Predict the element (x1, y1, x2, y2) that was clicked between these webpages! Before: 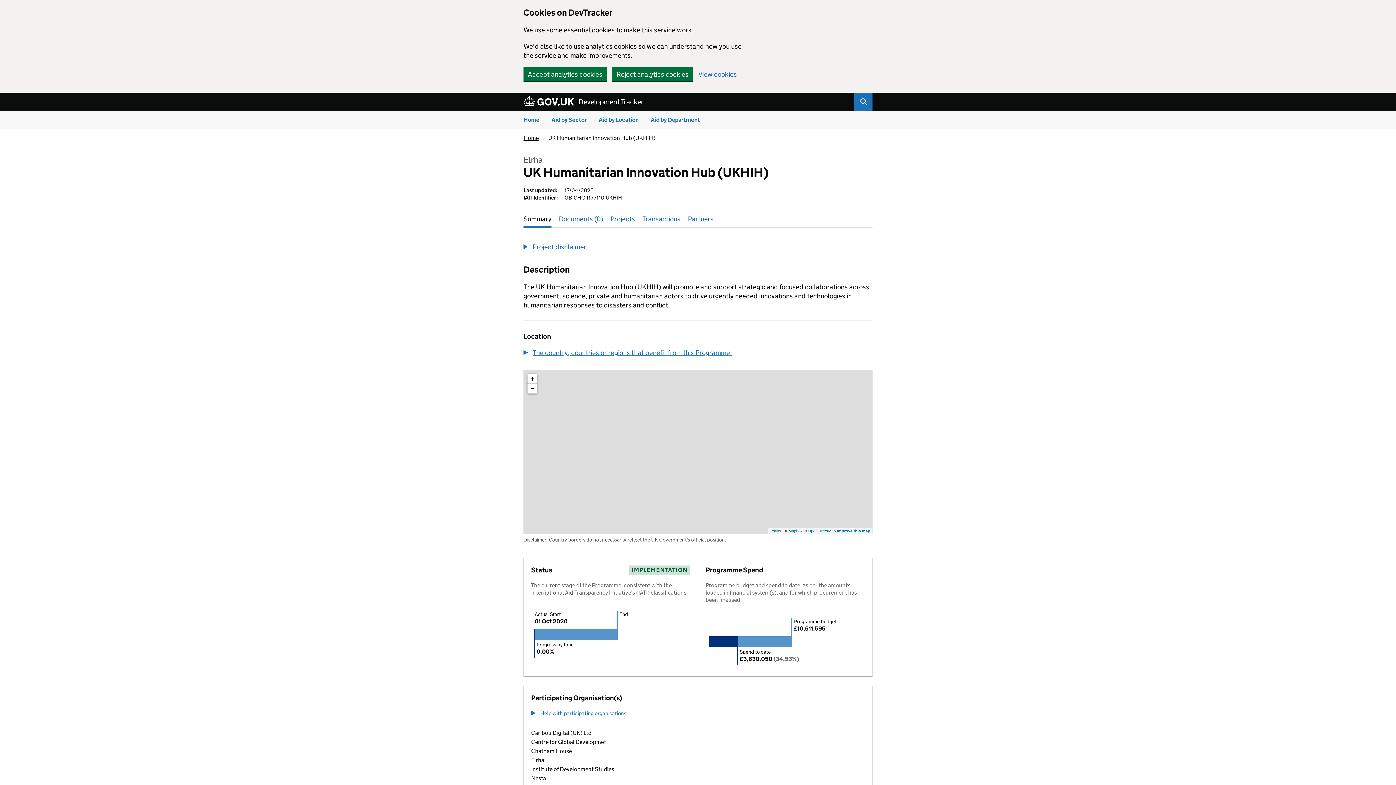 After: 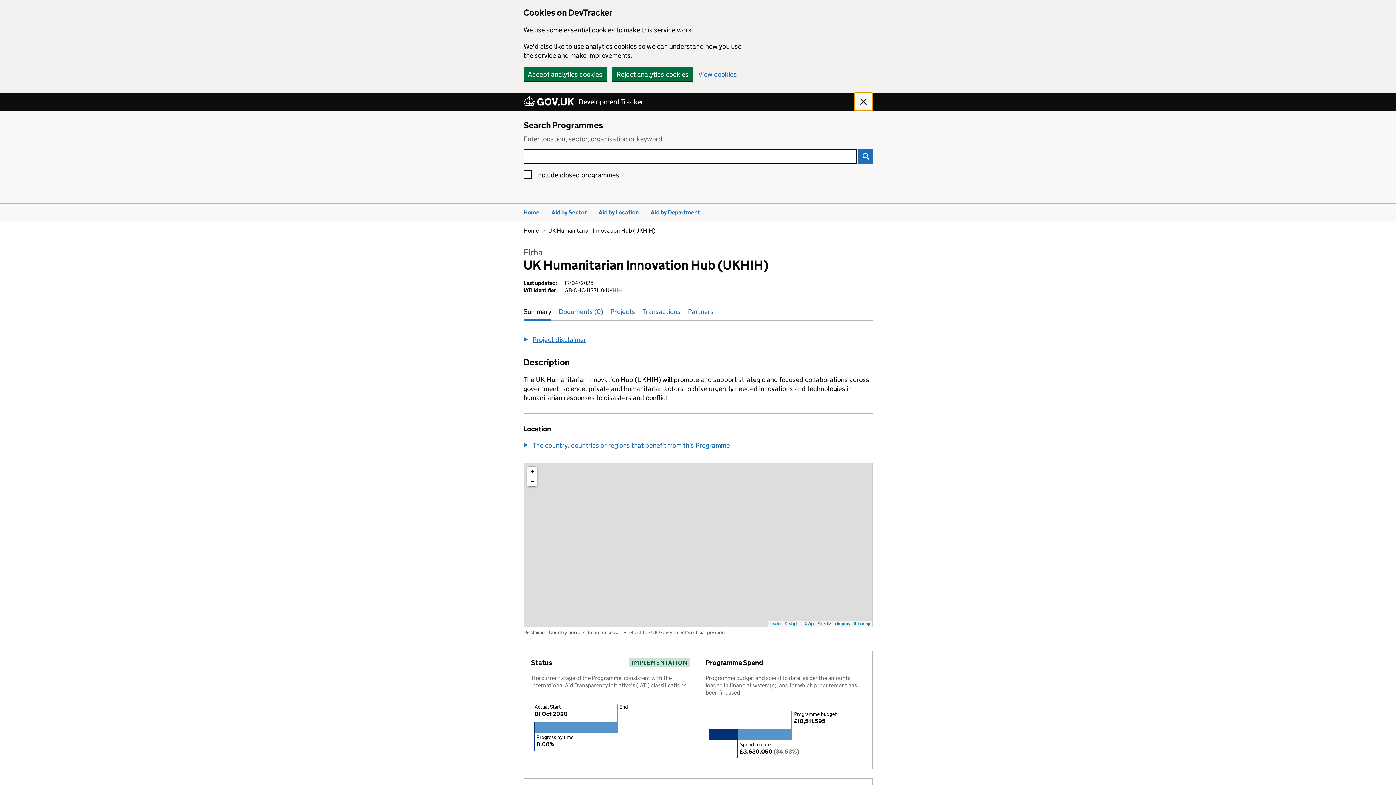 Action: bbox: (854, 92, 872, 110)